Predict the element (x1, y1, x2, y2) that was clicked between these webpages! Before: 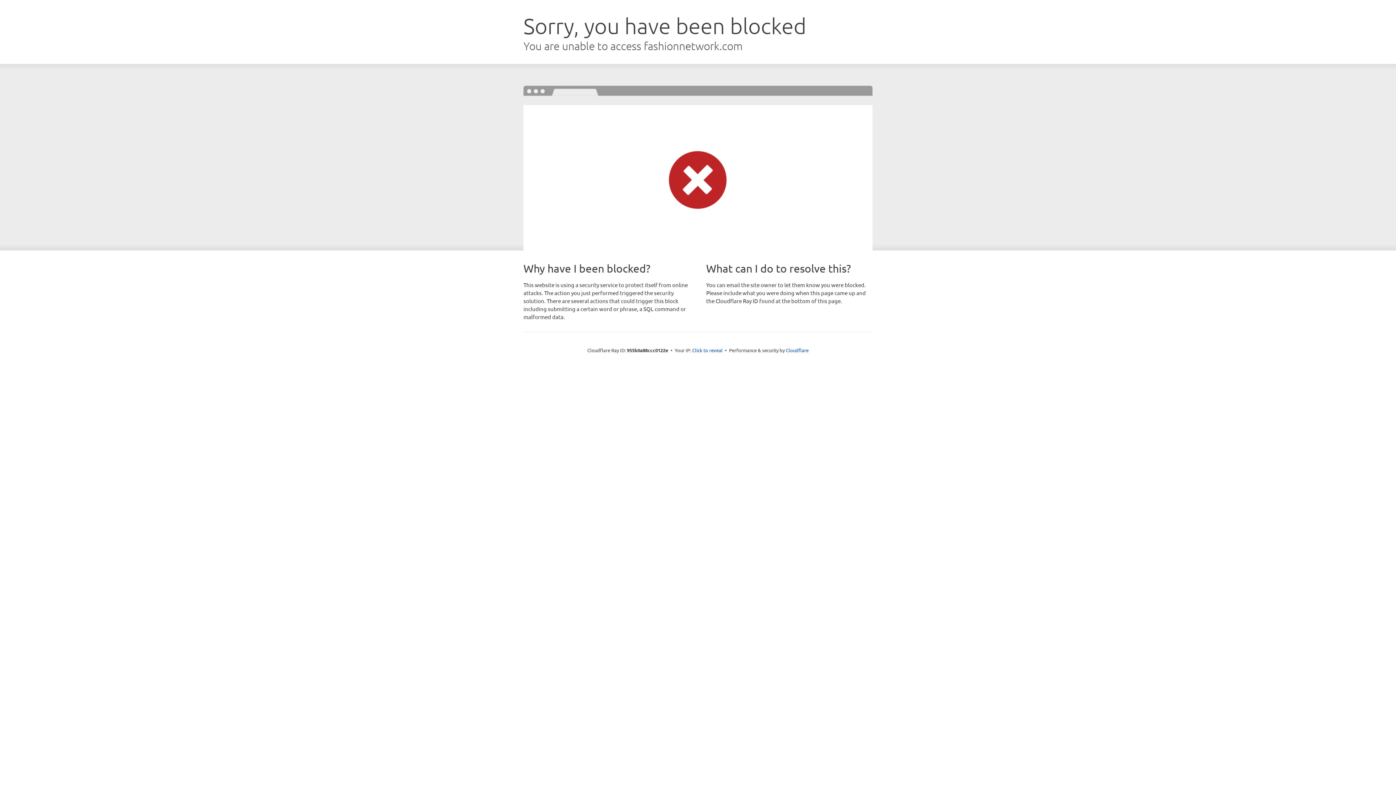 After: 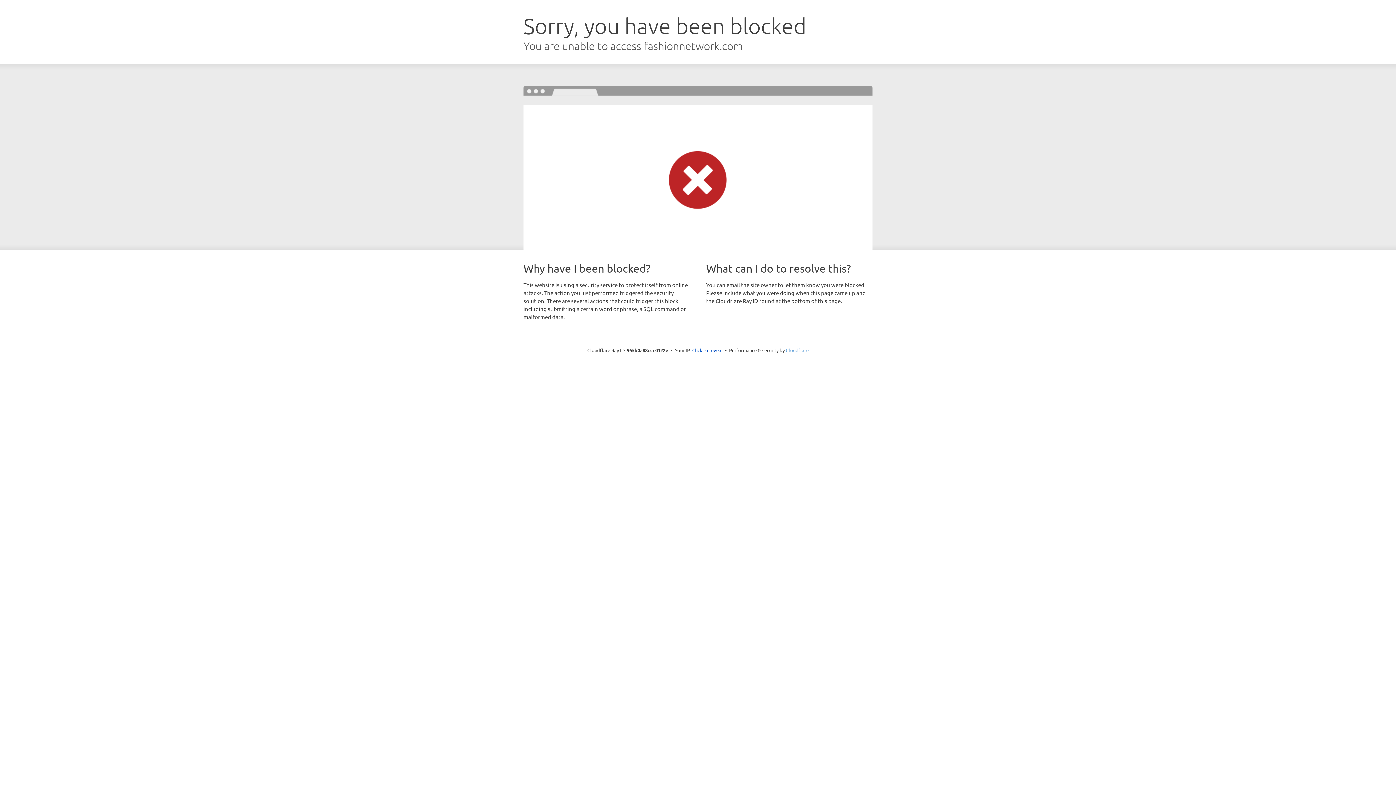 Action: label: Cloudflare bbox: (786, 347, 808, 353)